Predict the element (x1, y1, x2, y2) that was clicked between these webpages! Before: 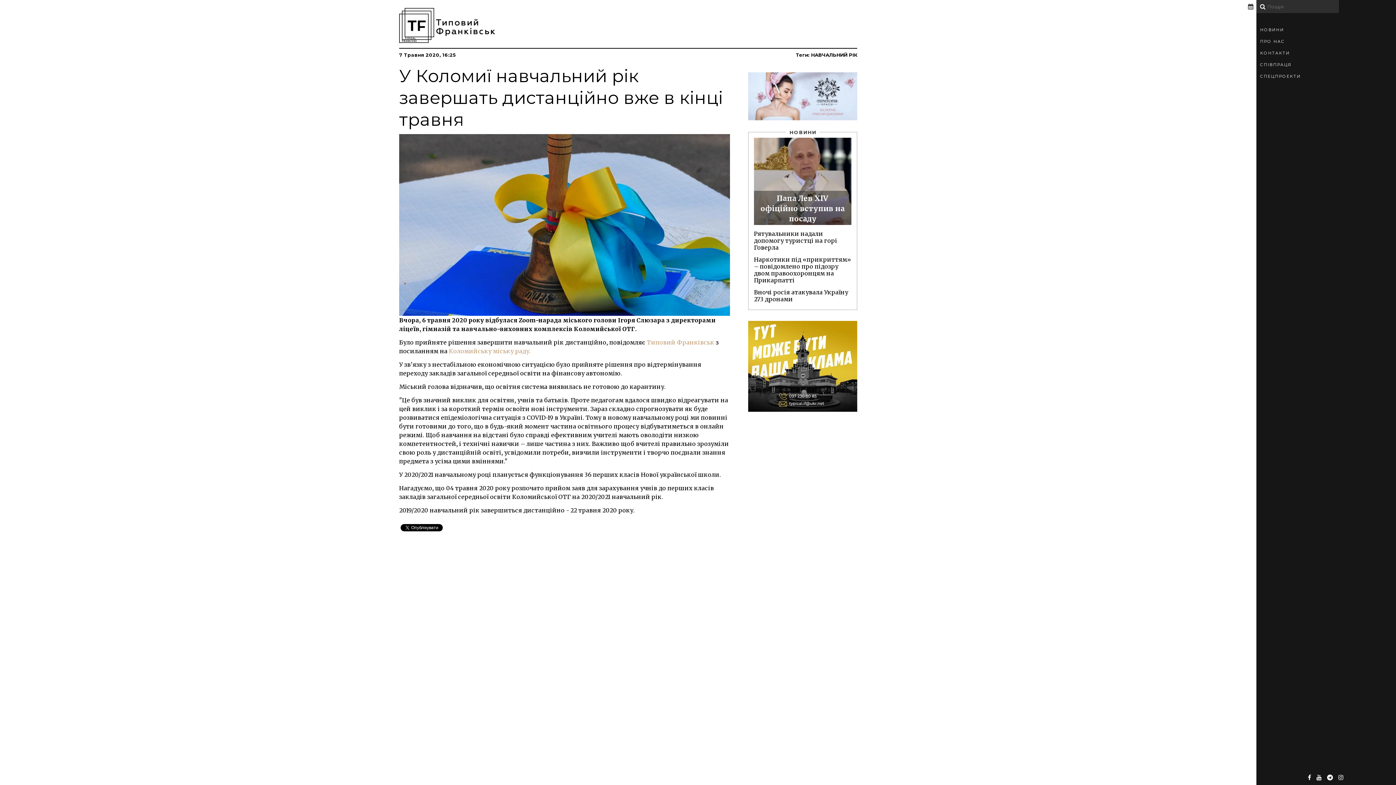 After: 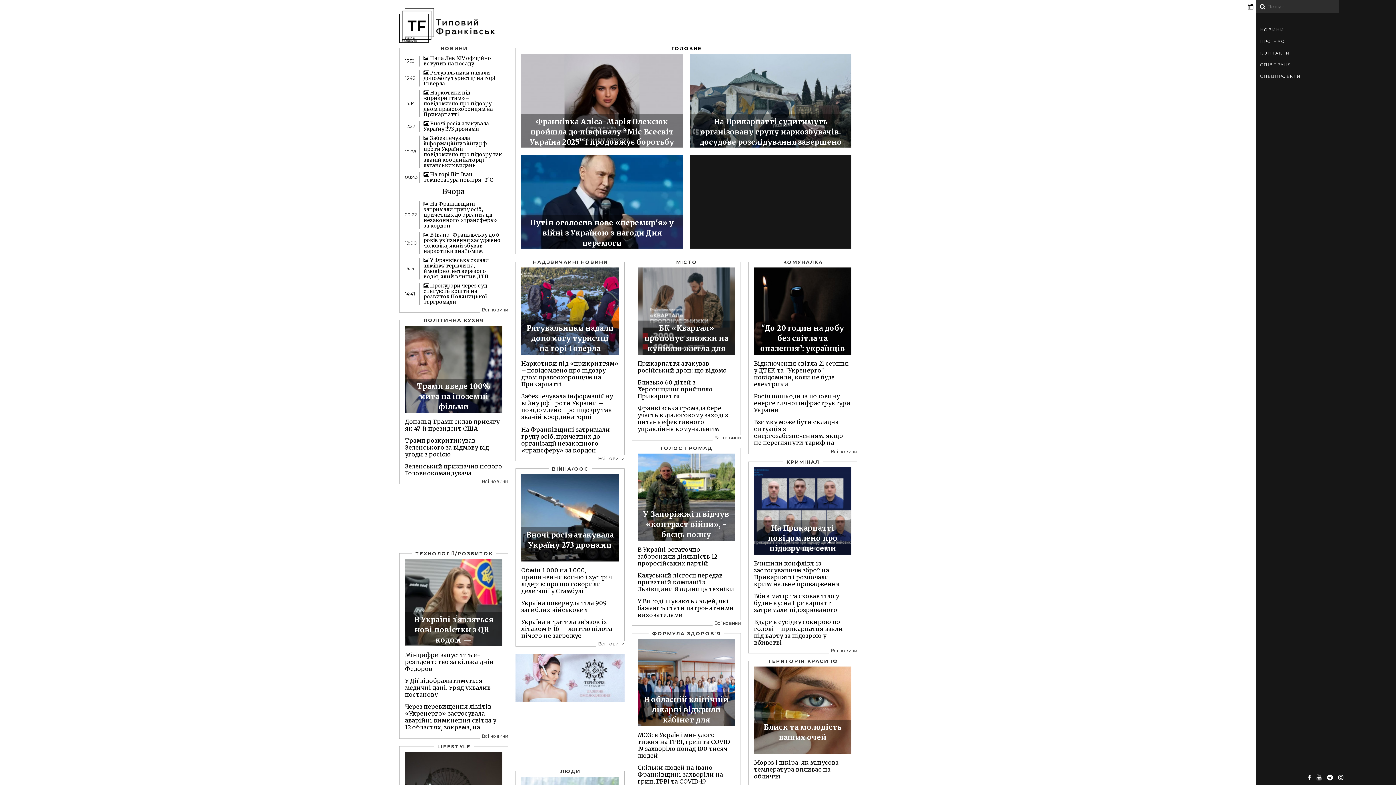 Action: bbox: (399, 7, 496, 43)